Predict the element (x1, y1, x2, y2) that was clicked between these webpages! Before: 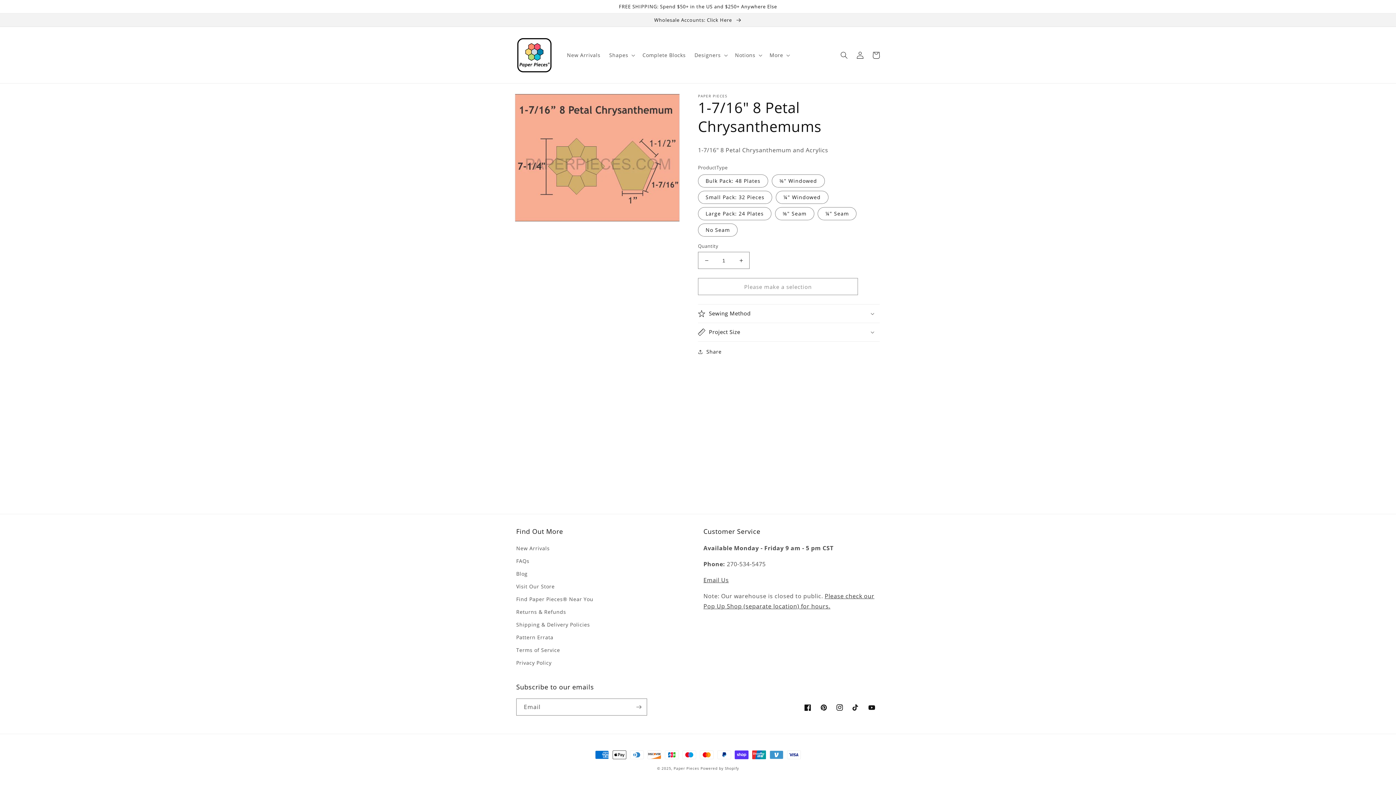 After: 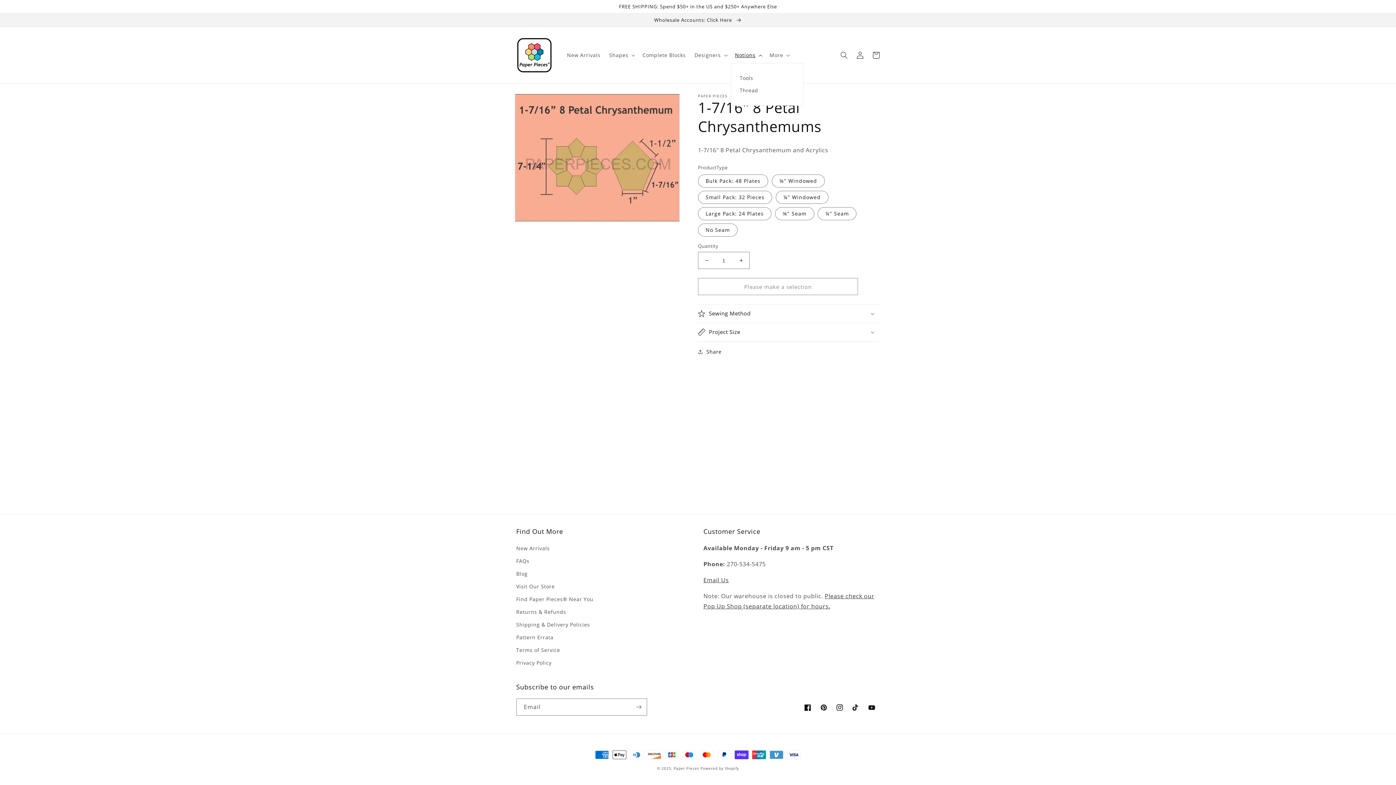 Action: label: Notions bbox: (730, 47, 765, 62)